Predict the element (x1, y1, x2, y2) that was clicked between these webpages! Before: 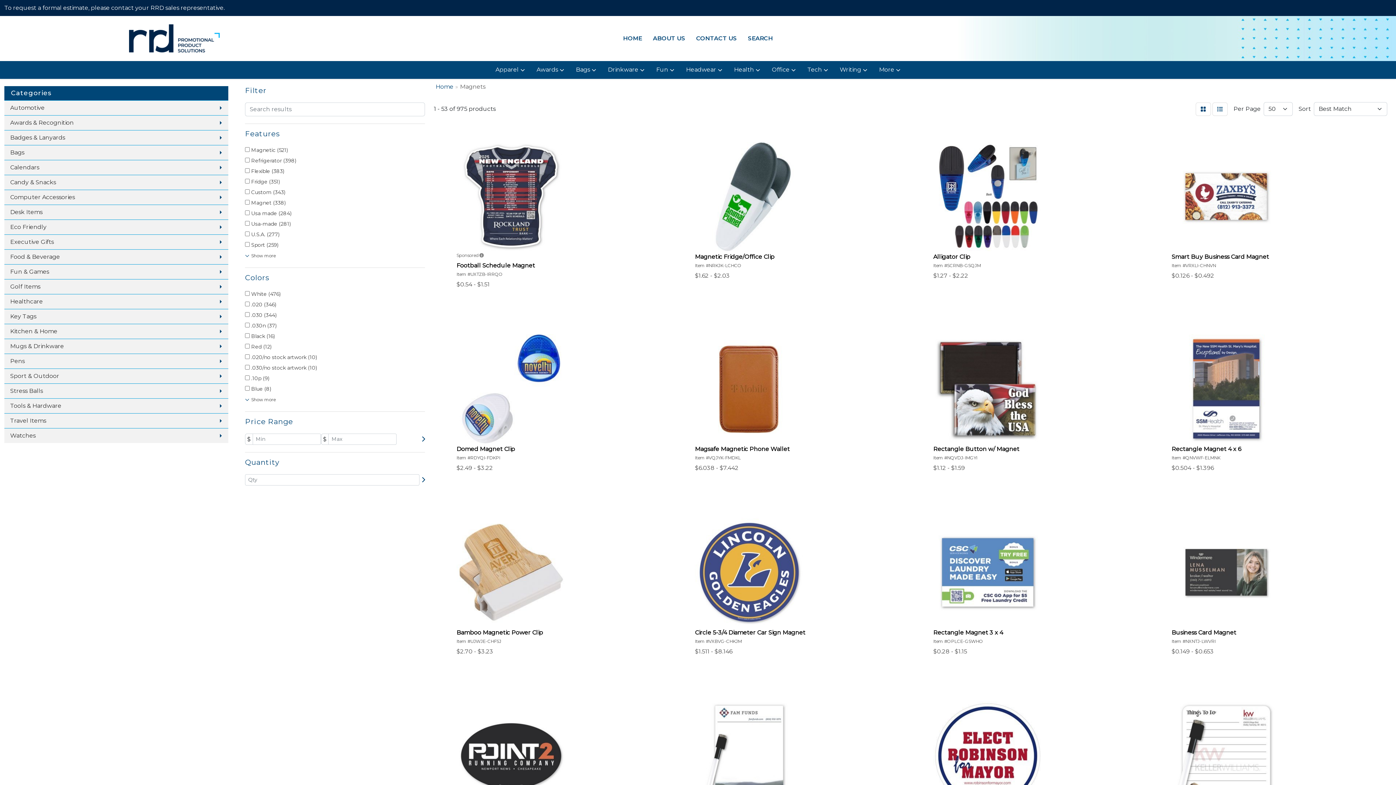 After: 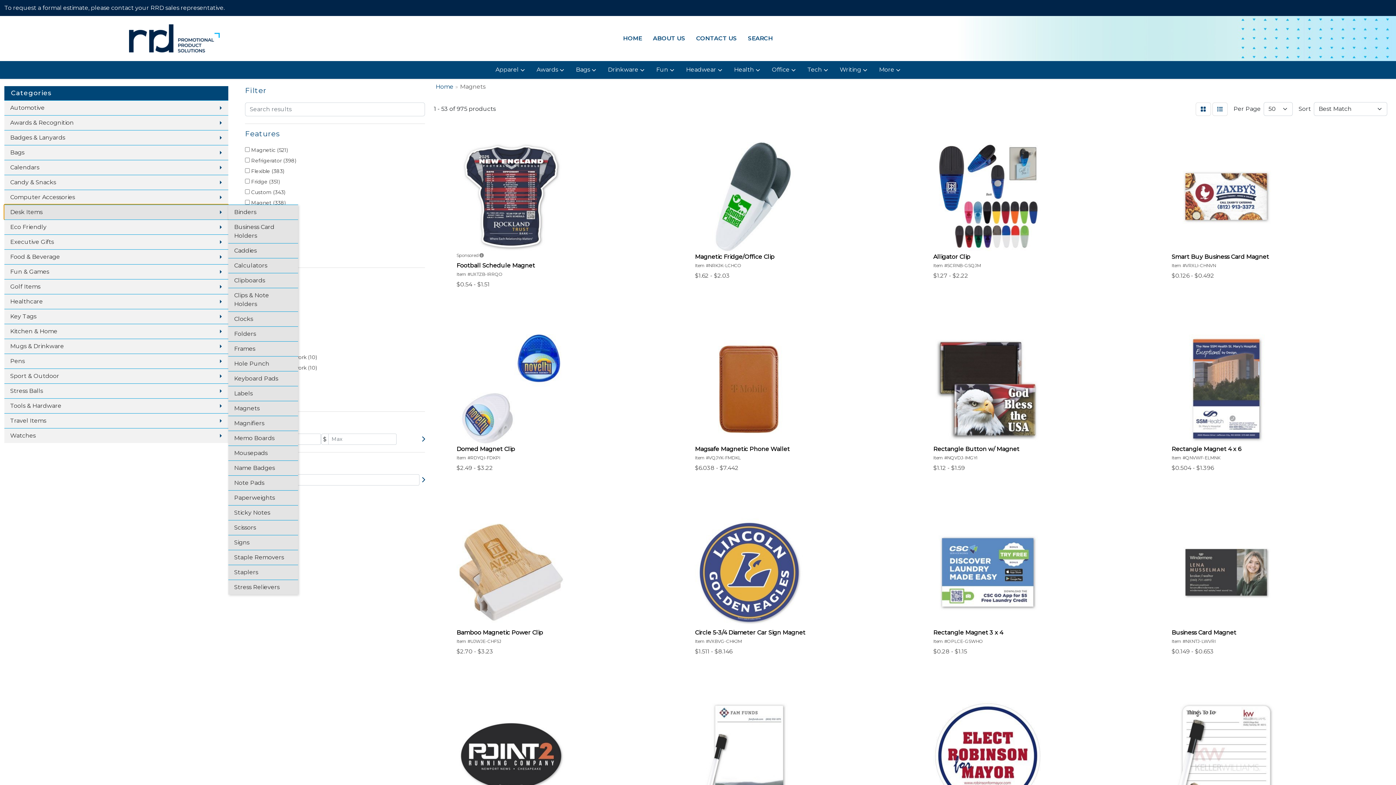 Action: bbox: (4, 204, 228, 219) label: Desk Items